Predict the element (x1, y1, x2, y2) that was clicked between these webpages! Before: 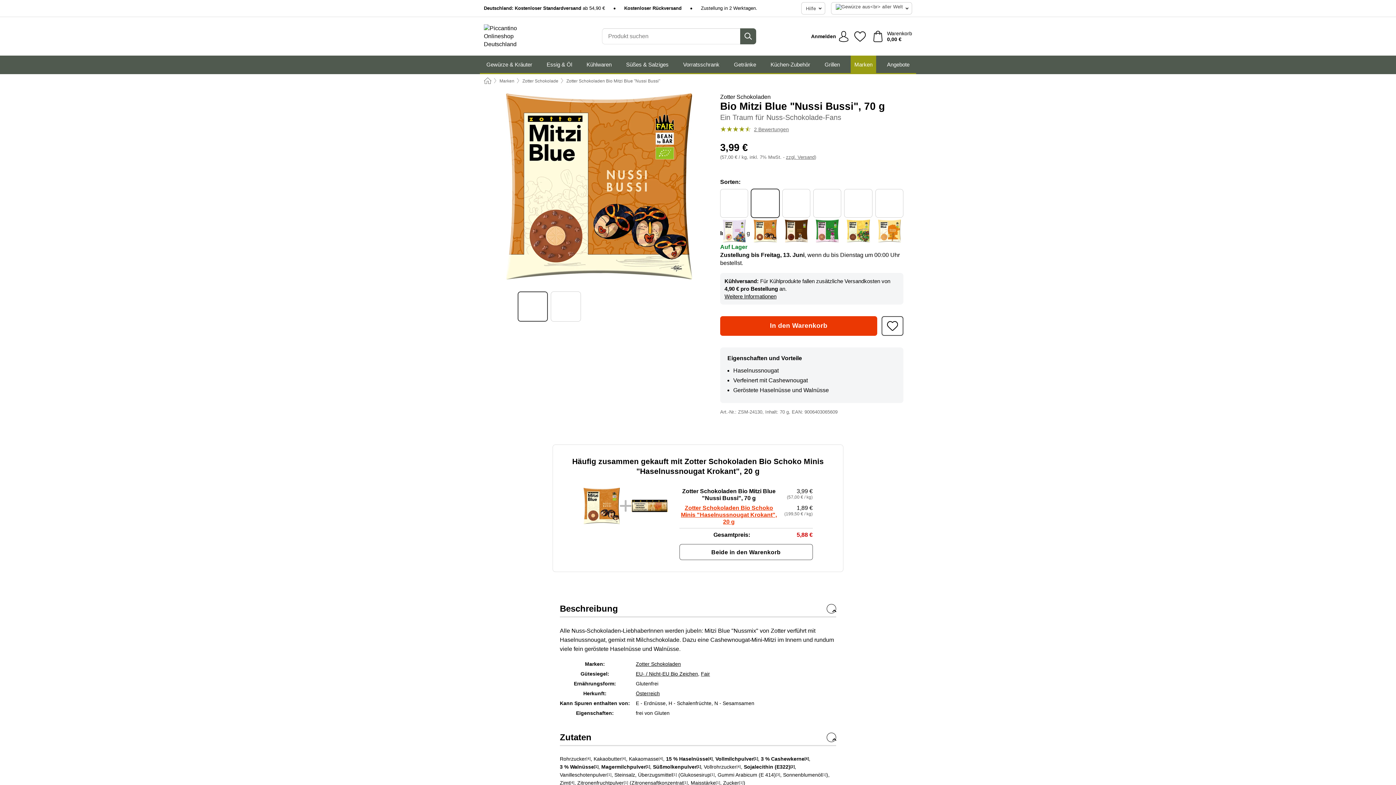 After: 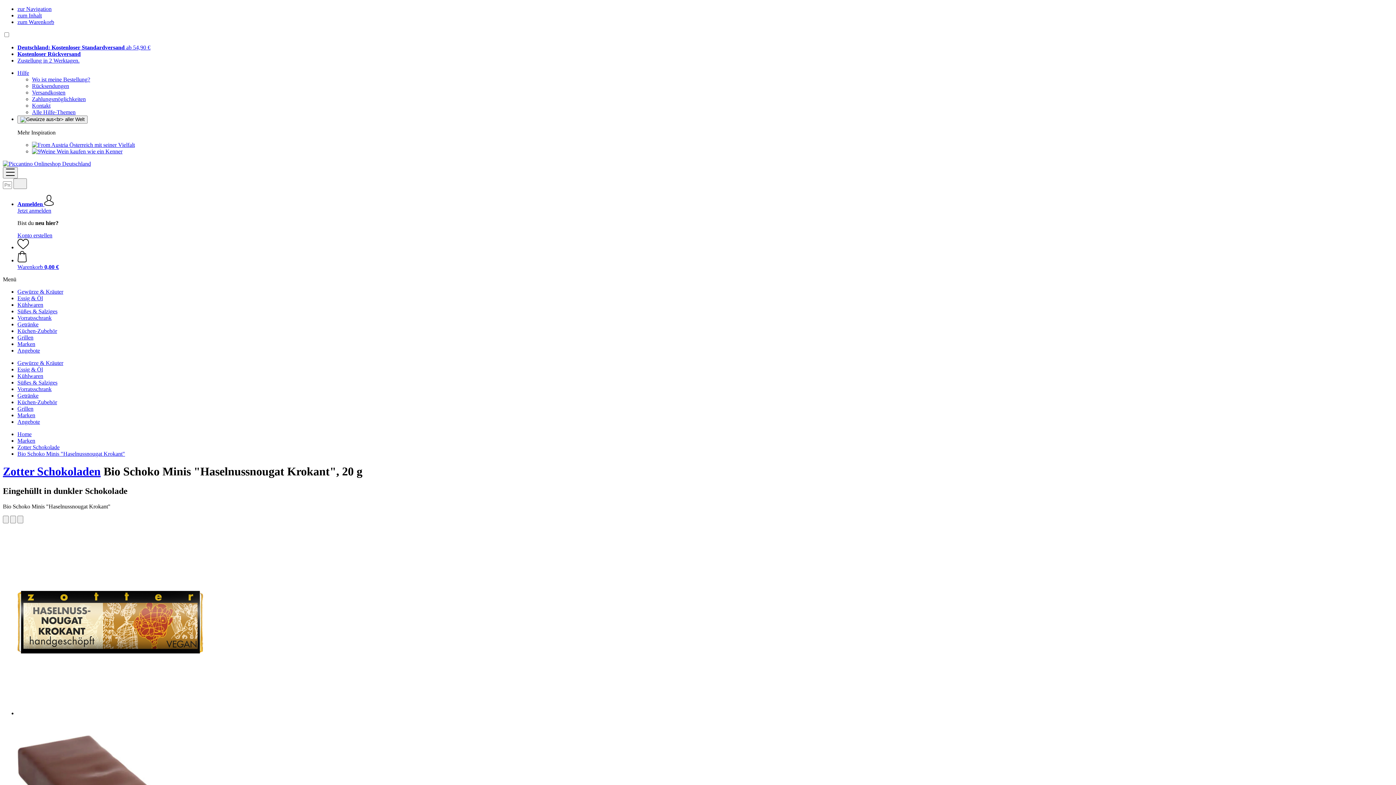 Action: bbox: (681, 505, 777, 525) label: Zotter Schokoladen Bio Schoko Minis "Haselnussnougat Krokant", 20 g